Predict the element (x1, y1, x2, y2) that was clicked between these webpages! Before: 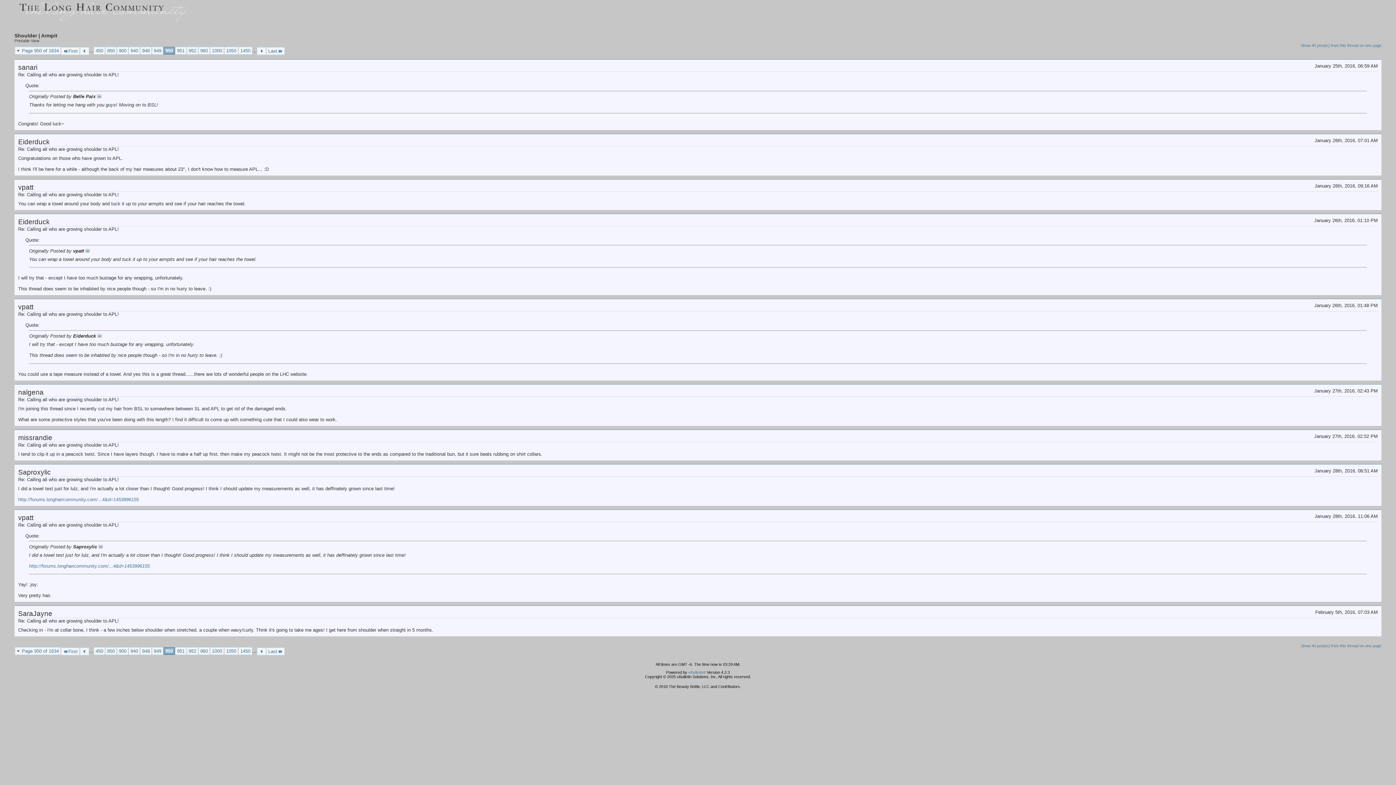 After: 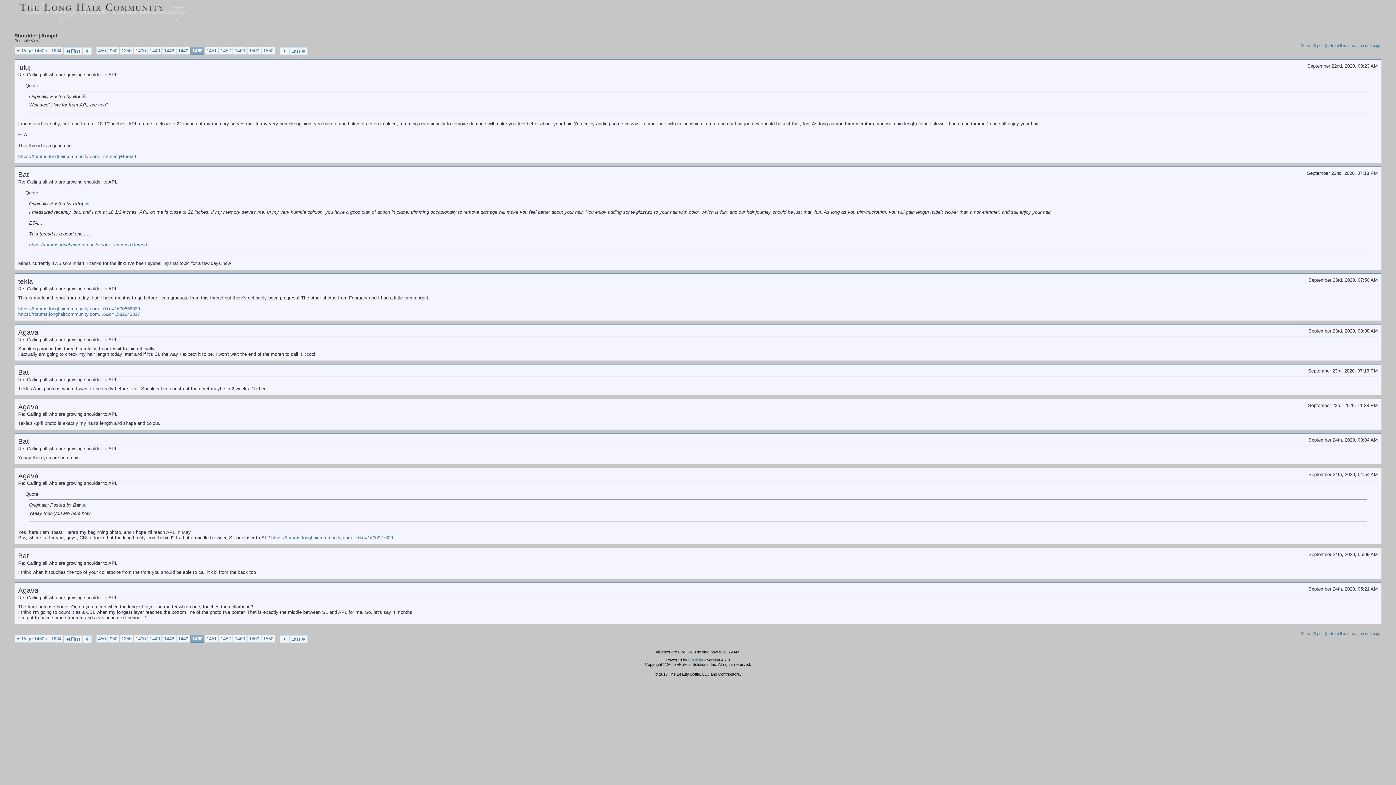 Action: bbox: (238, 647, 252, 655) label: 1450